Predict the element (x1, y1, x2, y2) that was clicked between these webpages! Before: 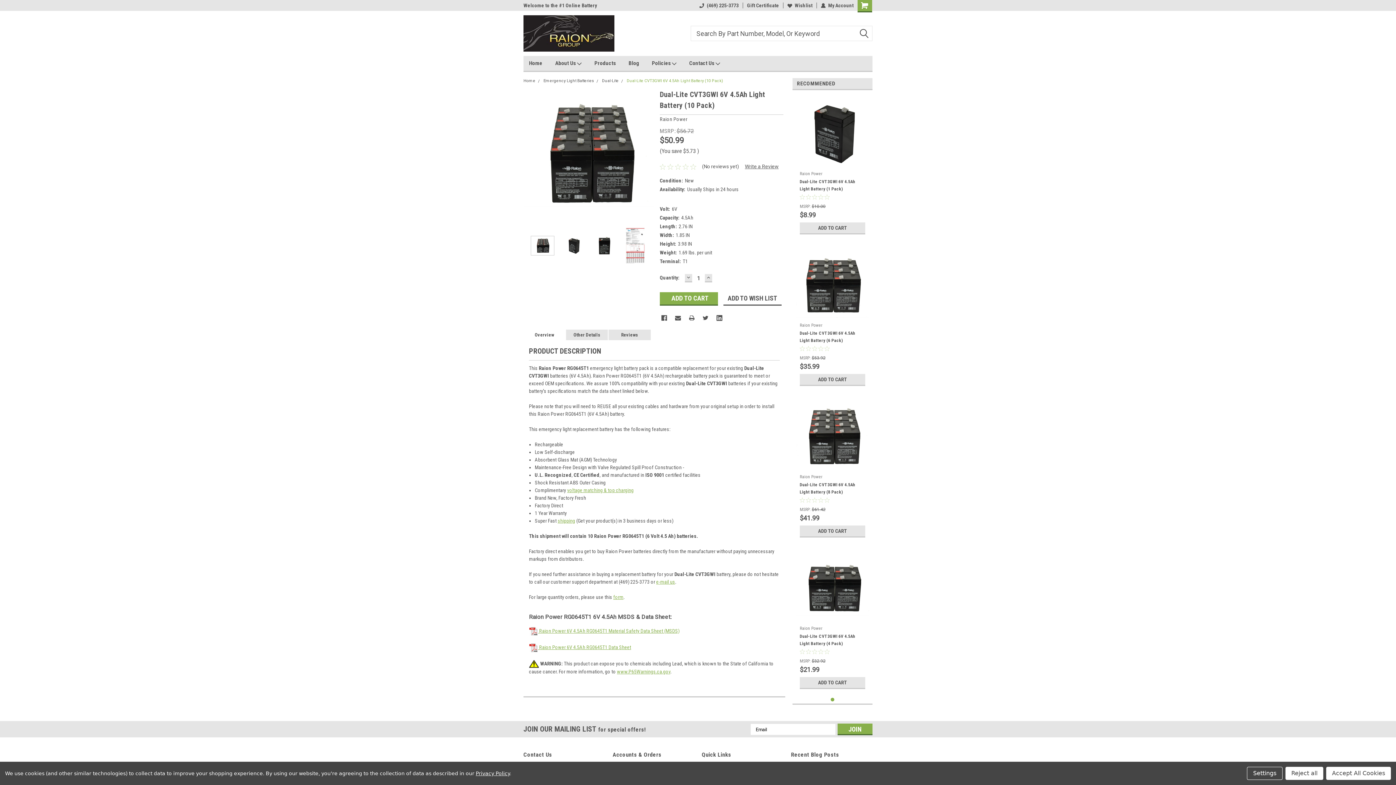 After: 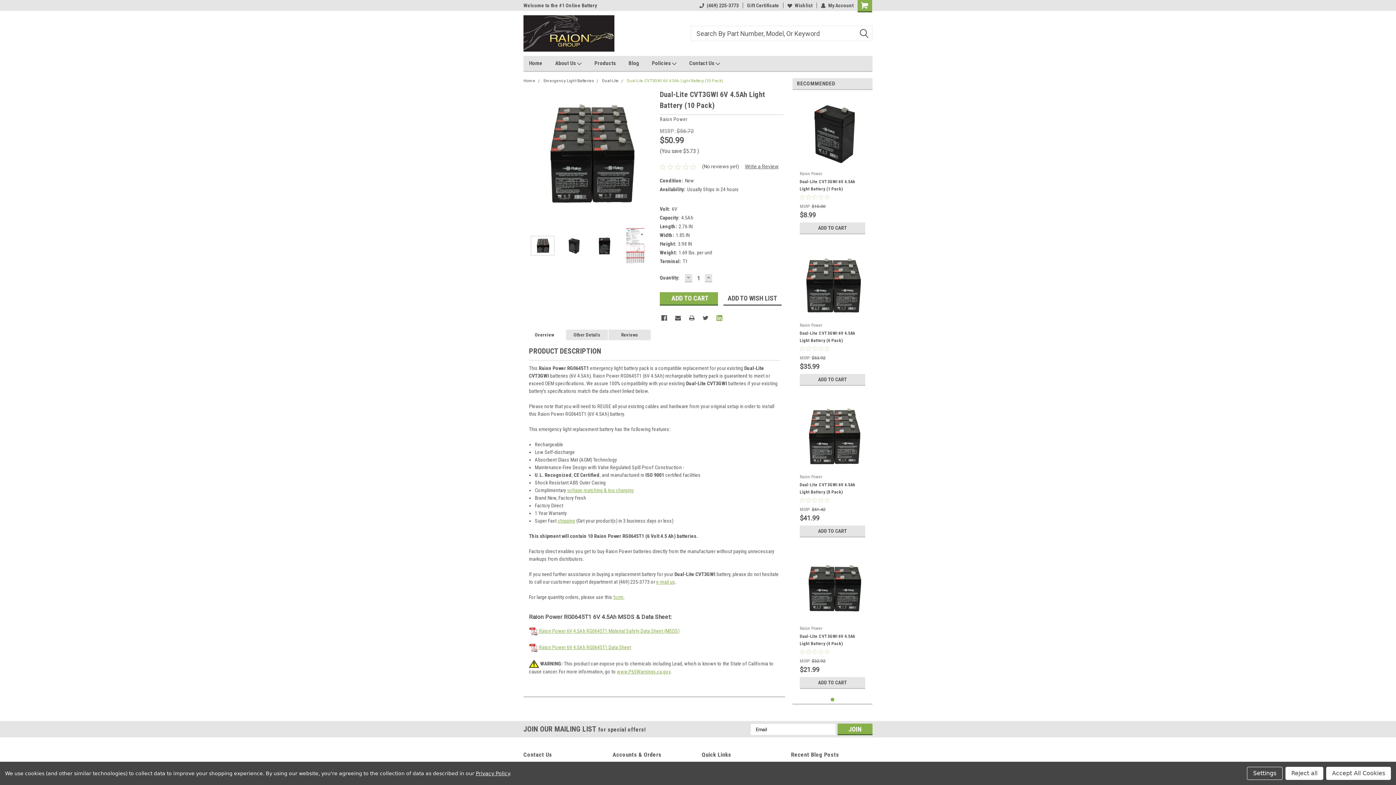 Action: label: Linkedin  bbox: (716, 315, 722, 321)